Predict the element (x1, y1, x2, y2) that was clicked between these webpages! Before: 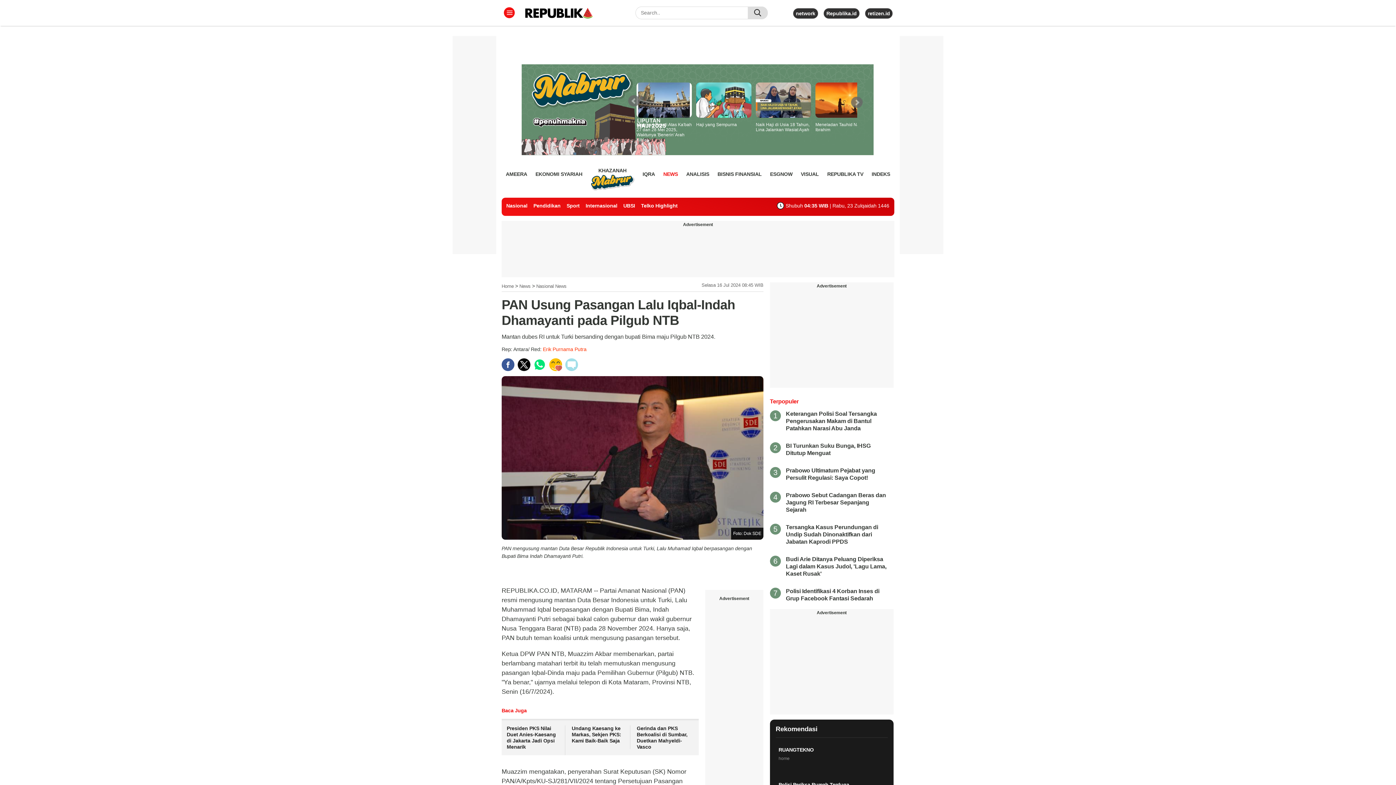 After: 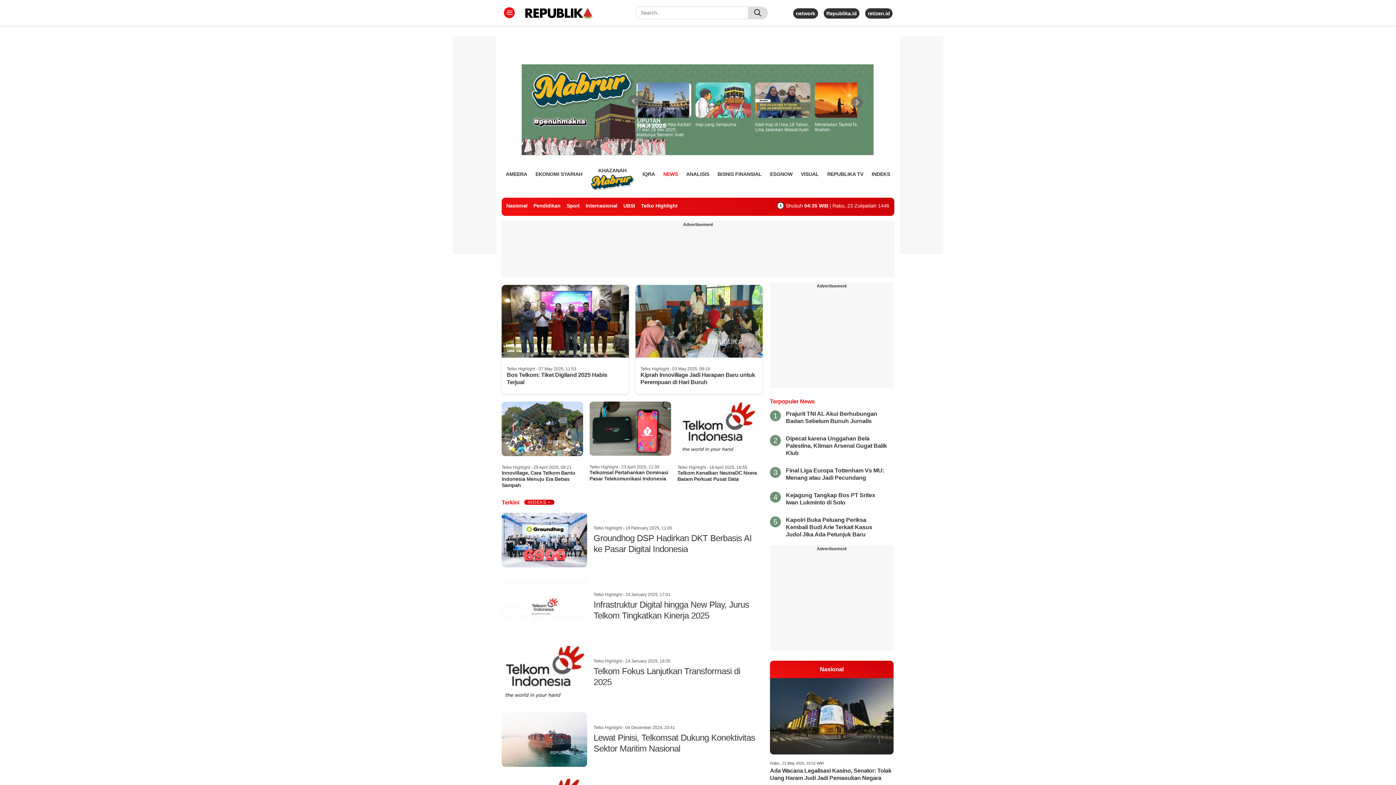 Action: bbox: (641, 202, 677, 208) label: Telko Highlight